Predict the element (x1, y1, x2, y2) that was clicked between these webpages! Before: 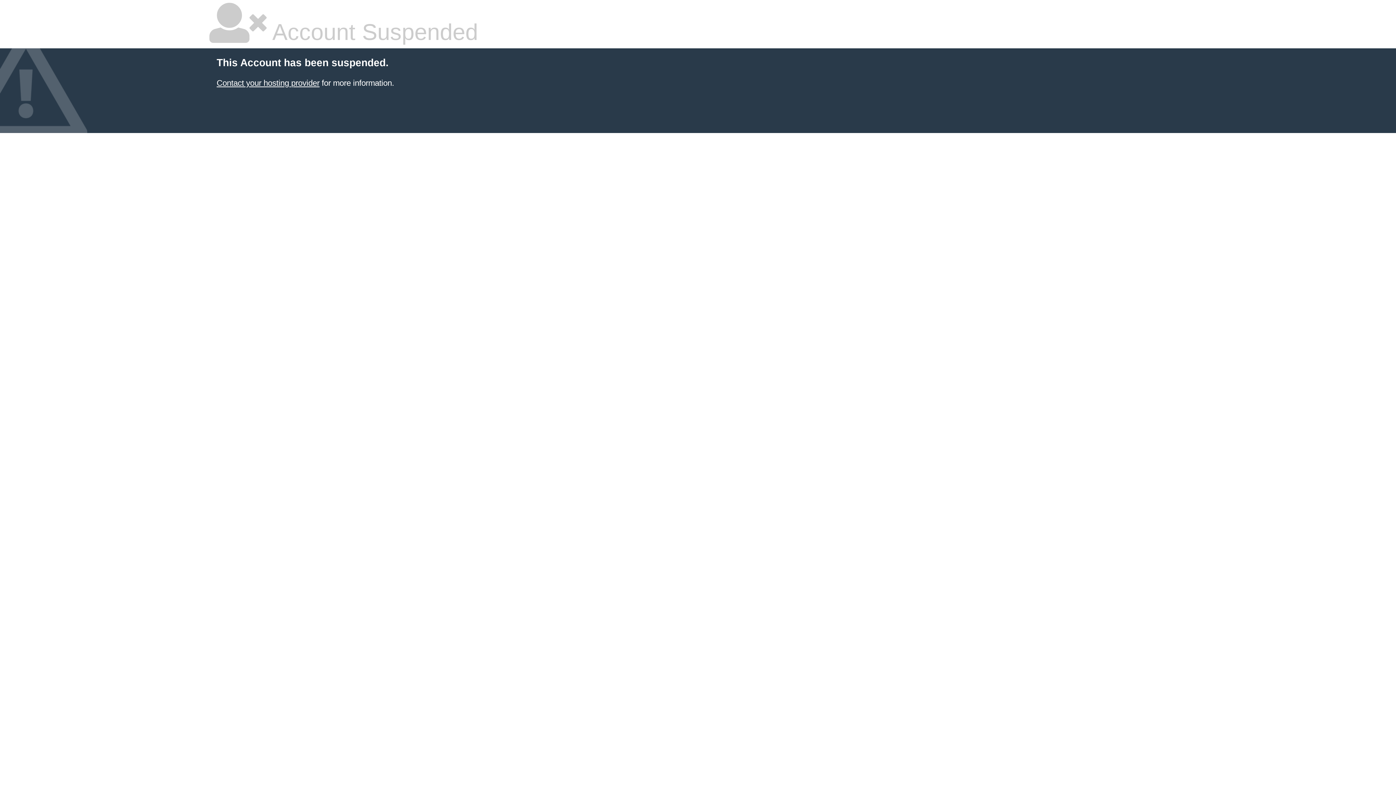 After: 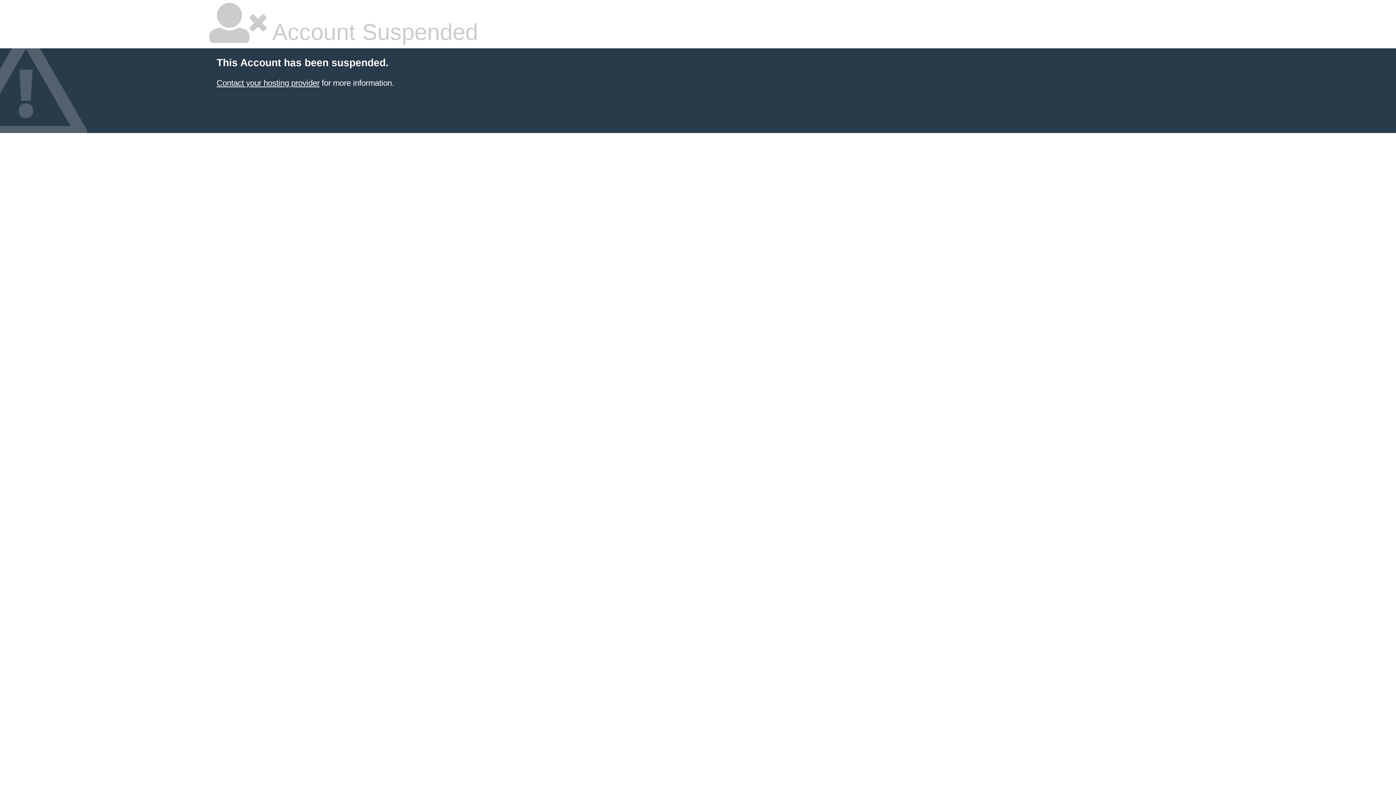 Action: bbox: (216, 78, 319, 87) label: Contact your hosting provider